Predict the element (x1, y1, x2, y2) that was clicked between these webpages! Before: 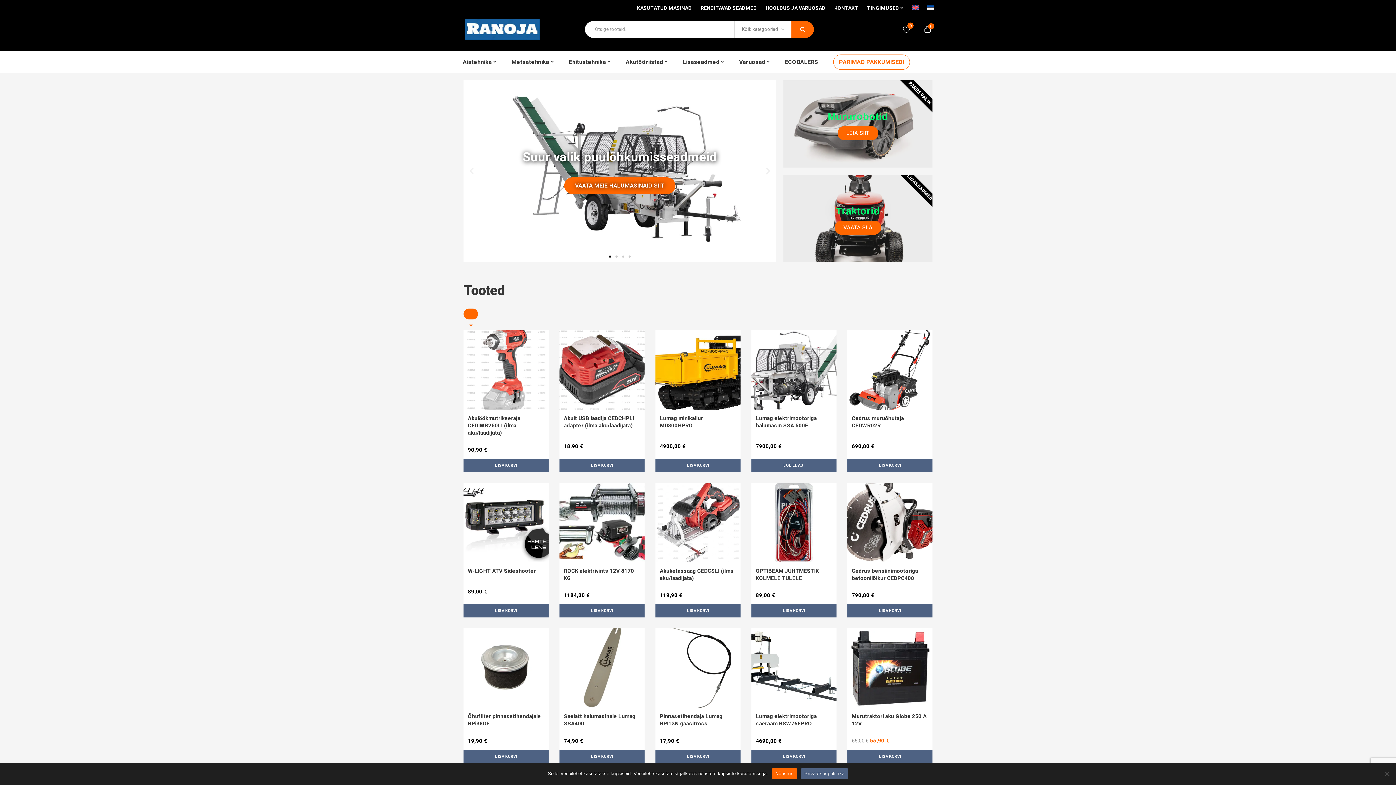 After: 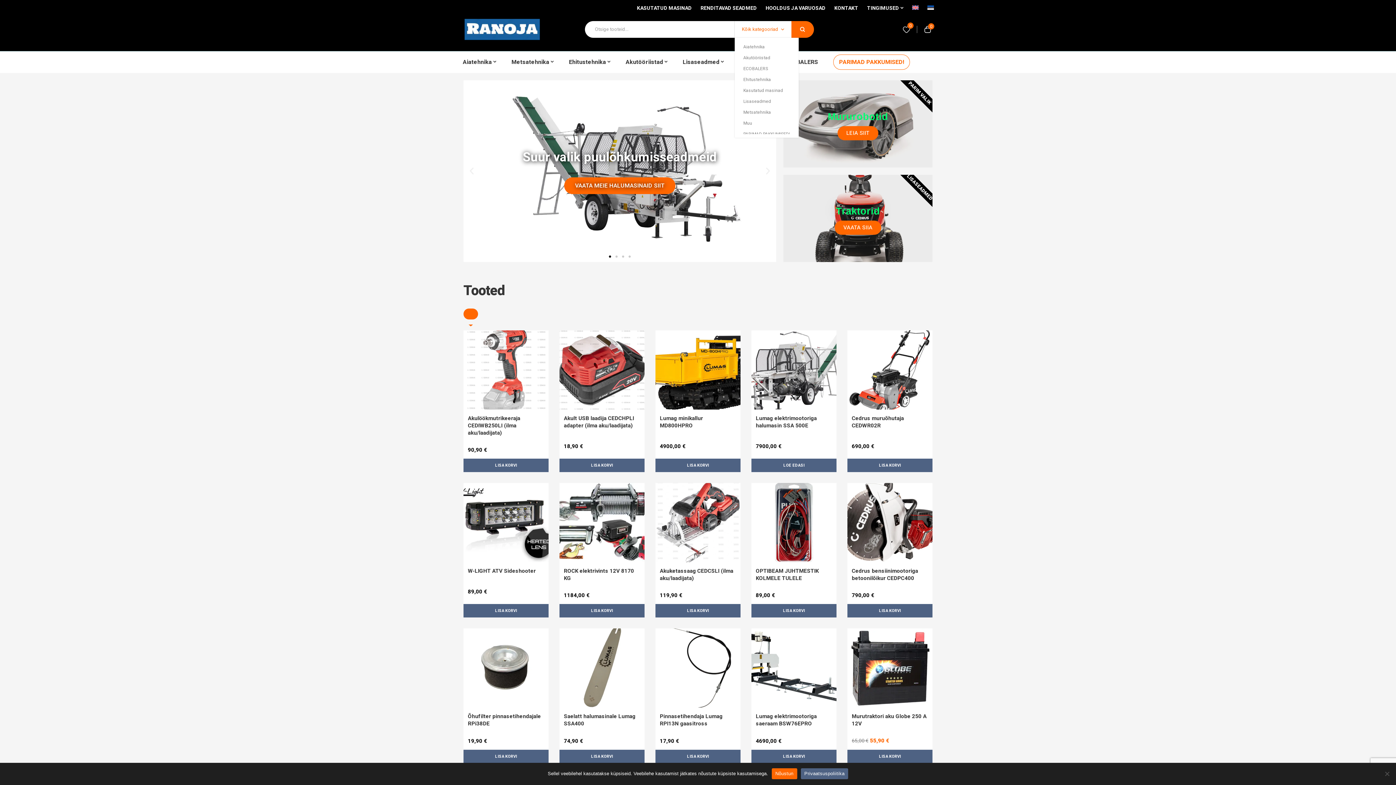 Action: bbox: (734, 21, 791, 37) label: Kõik kategooriad